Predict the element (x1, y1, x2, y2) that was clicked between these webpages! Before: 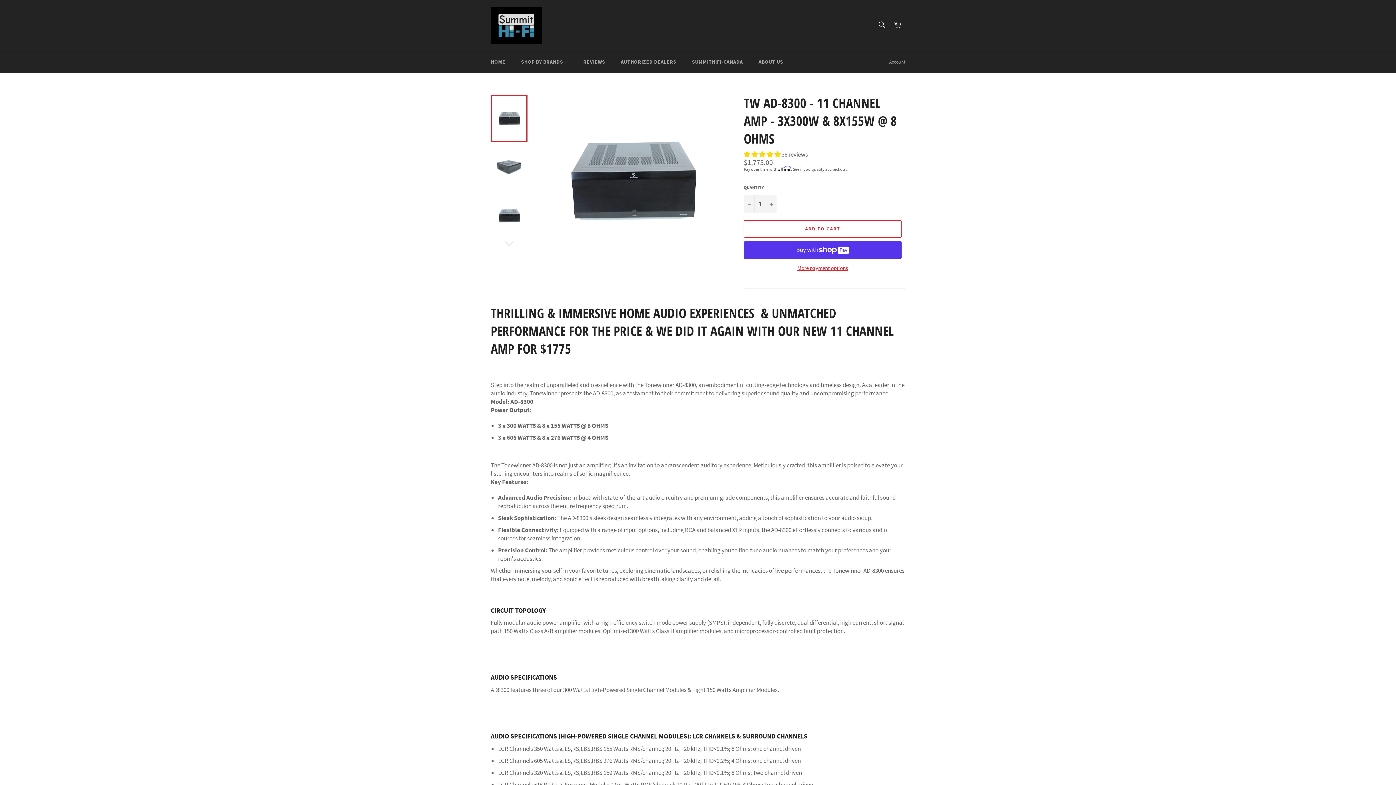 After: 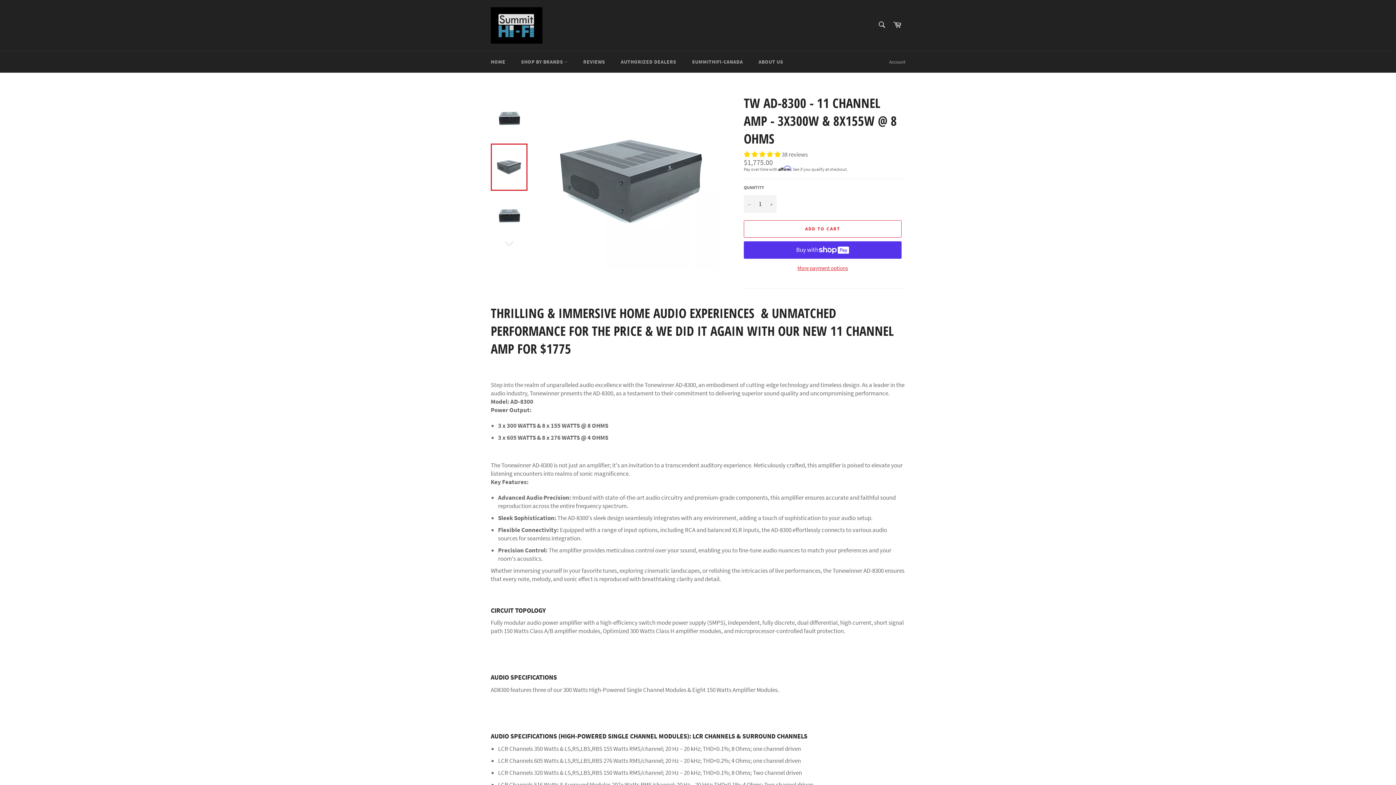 Action: bbox: (490, 143, 527, 190)